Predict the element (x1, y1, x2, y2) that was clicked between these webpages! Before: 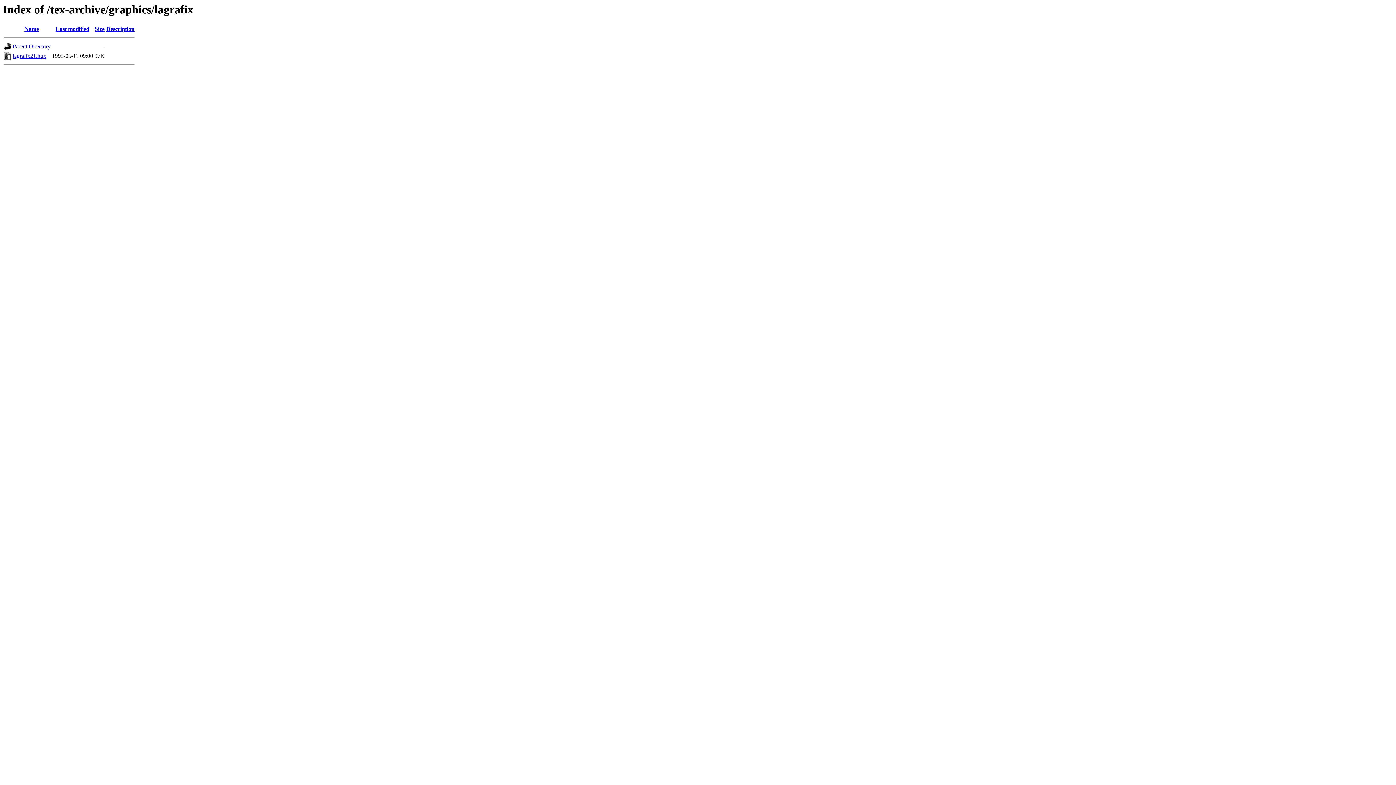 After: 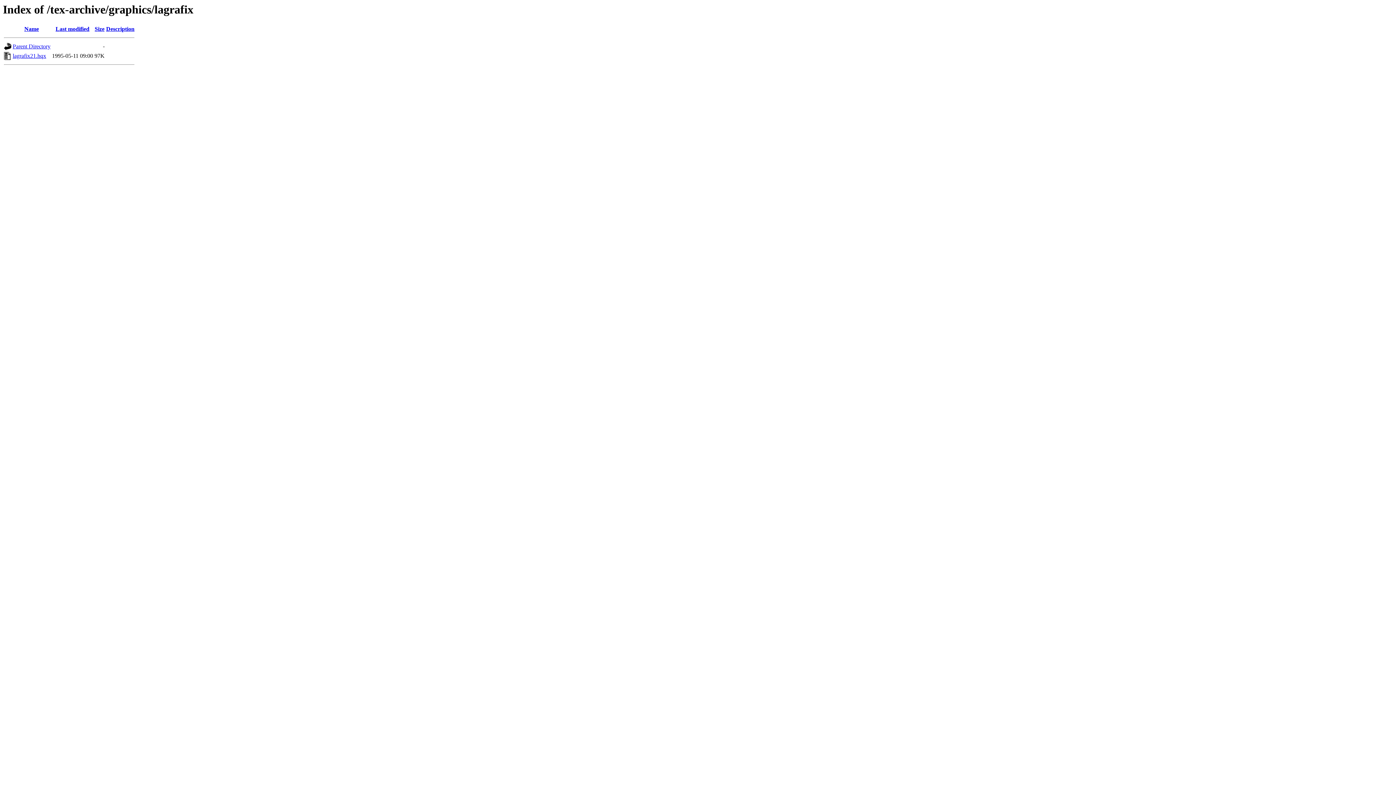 Action: label: Size bbox: (94, 25, 104, 32)